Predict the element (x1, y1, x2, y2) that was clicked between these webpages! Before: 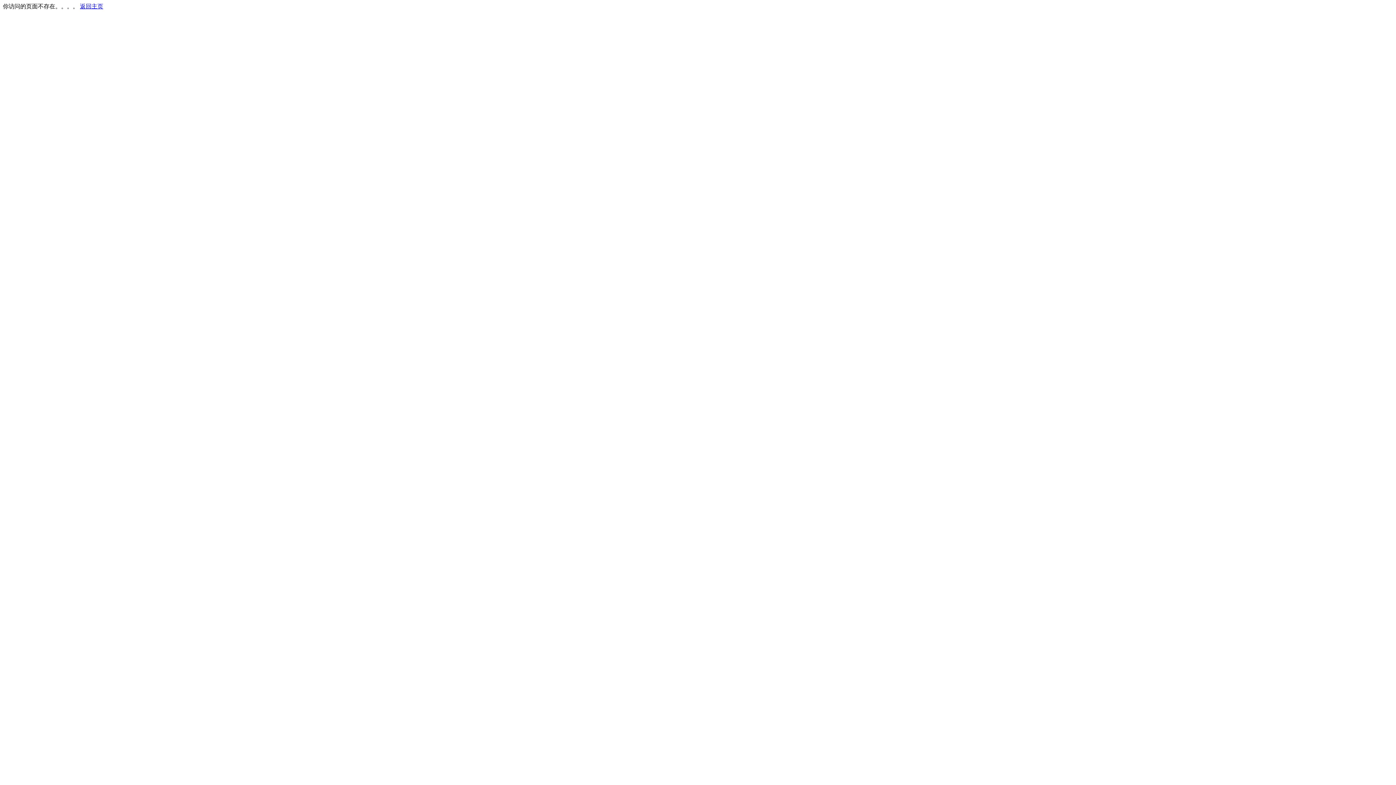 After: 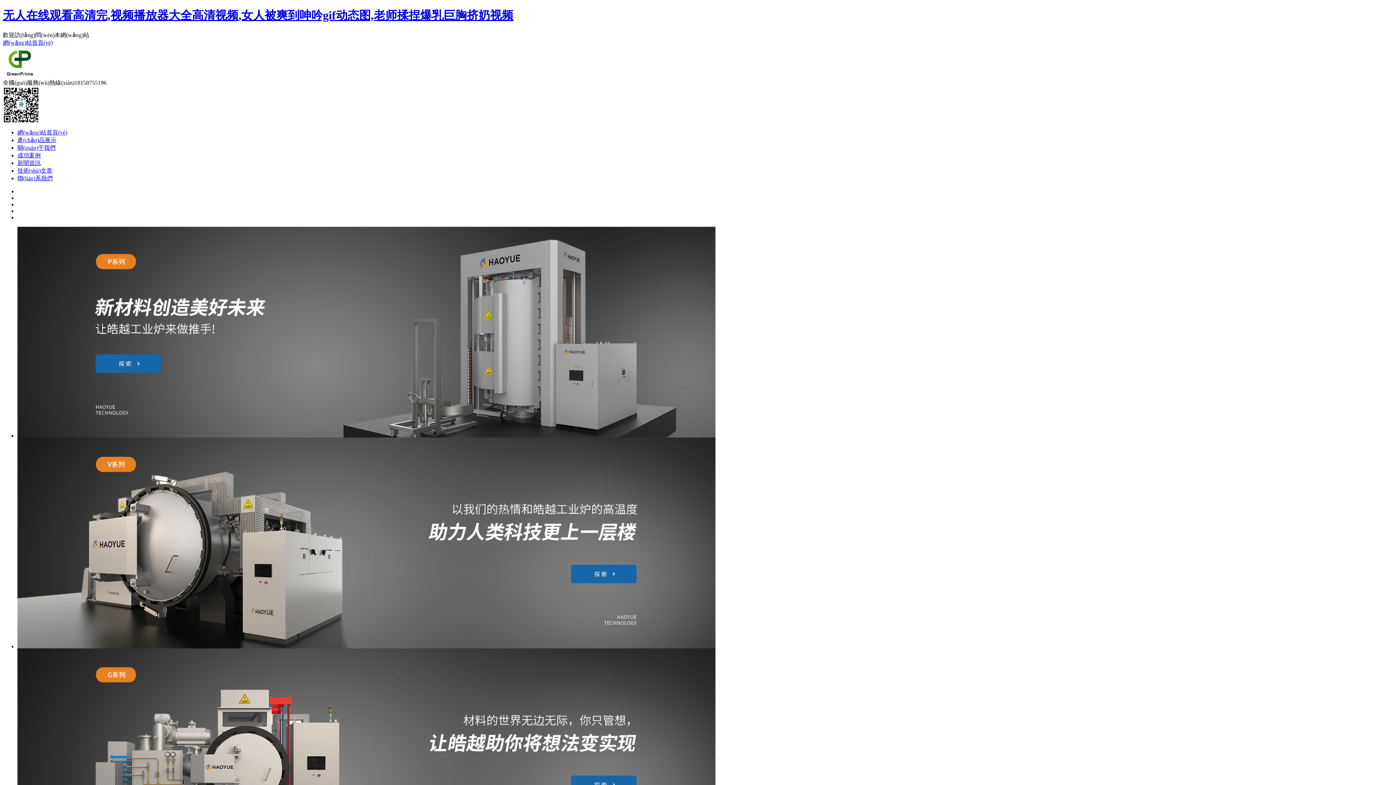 Action: label: 返回主页 bbox: (80, 3, 103, 9)